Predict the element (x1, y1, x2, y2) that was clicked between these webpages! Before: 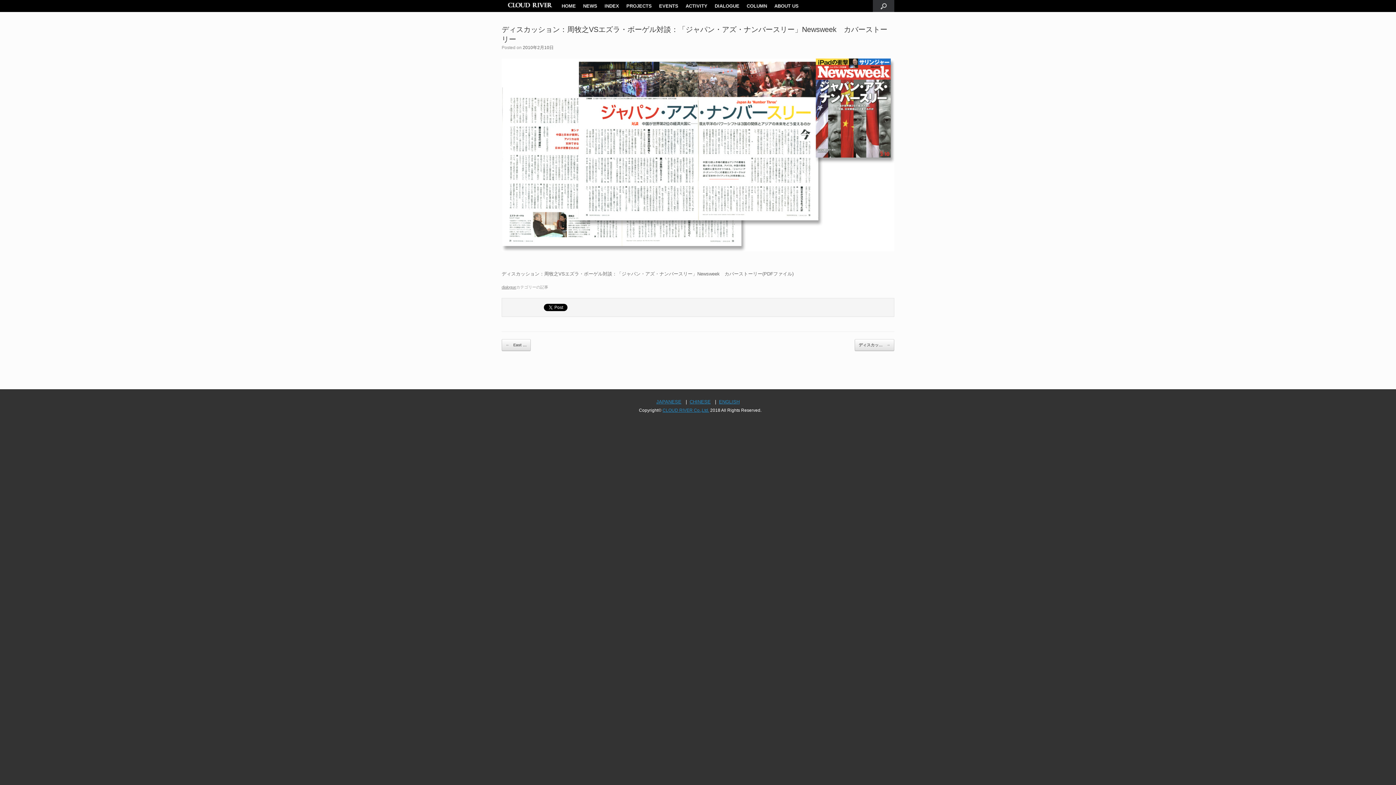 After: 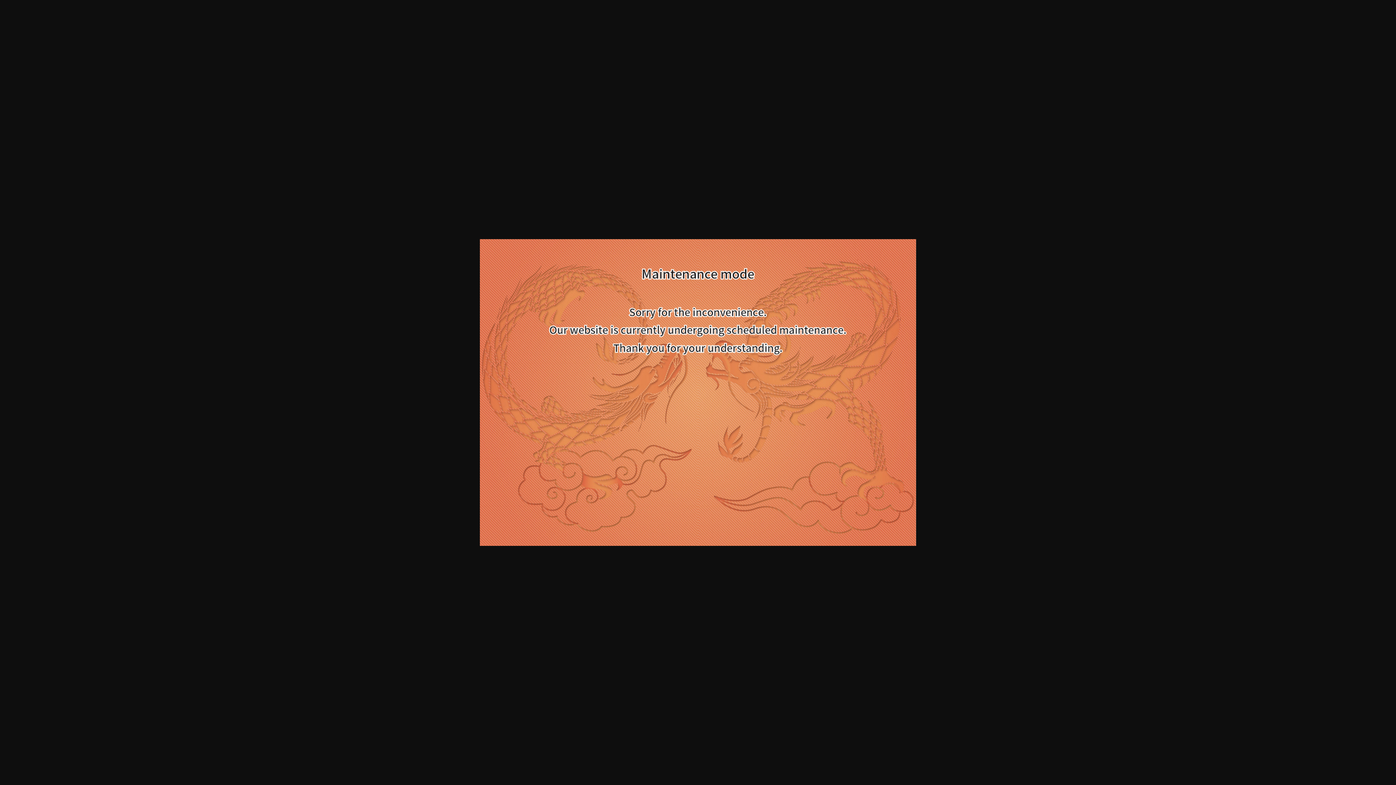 Action: label: ENGLISH bbox: (719, 399, 739, 404)